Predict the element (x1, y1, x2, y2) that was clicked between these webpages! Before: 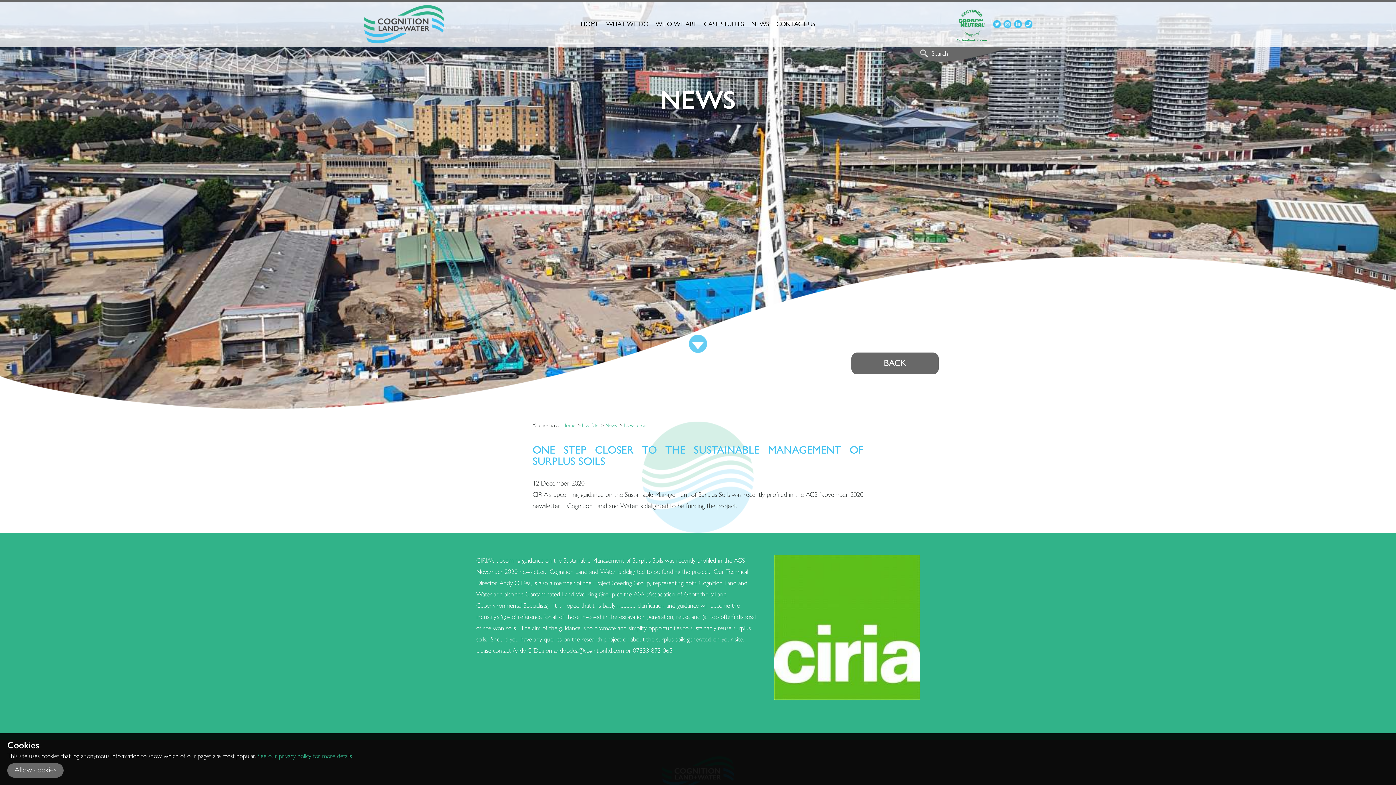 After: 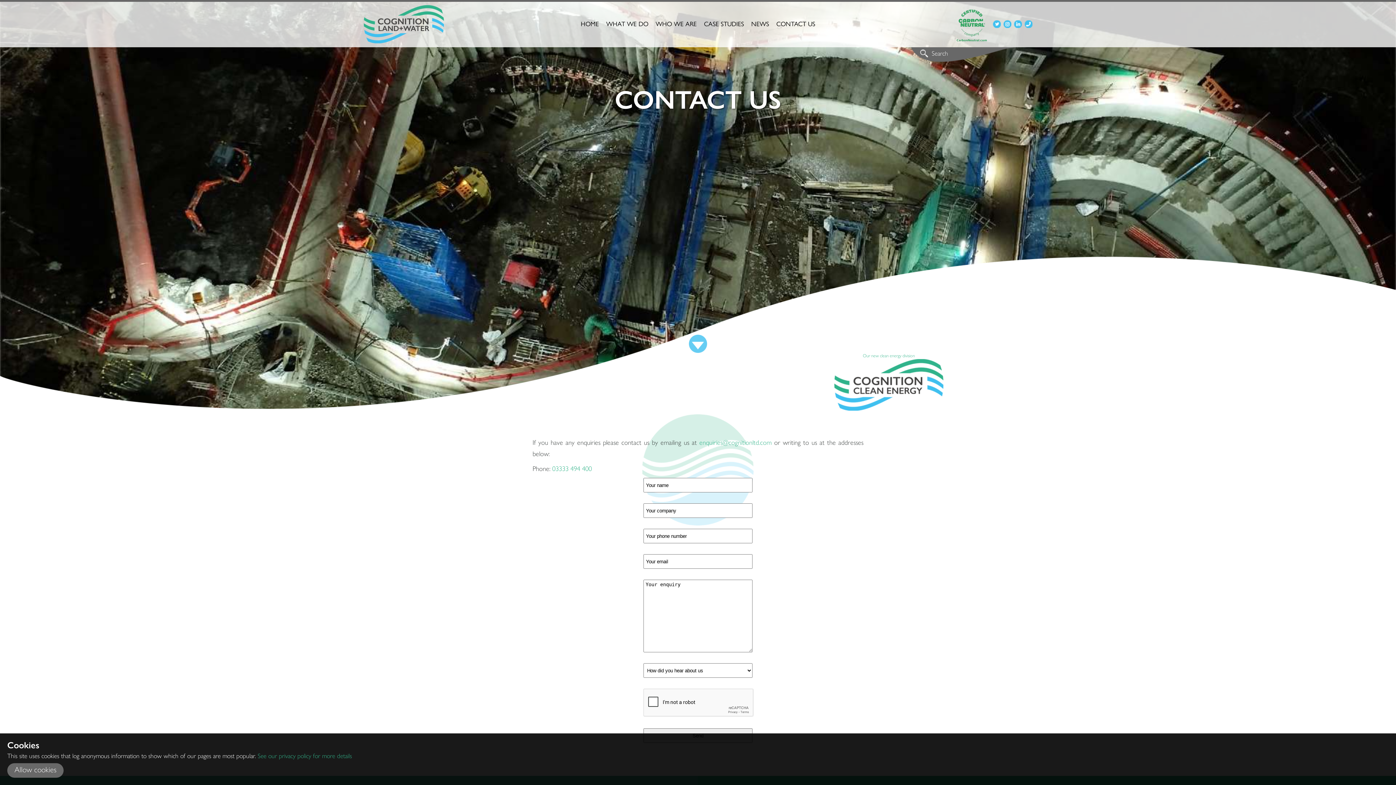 Action: label: CONTACT US bbox: (772, 18, 819, 47)